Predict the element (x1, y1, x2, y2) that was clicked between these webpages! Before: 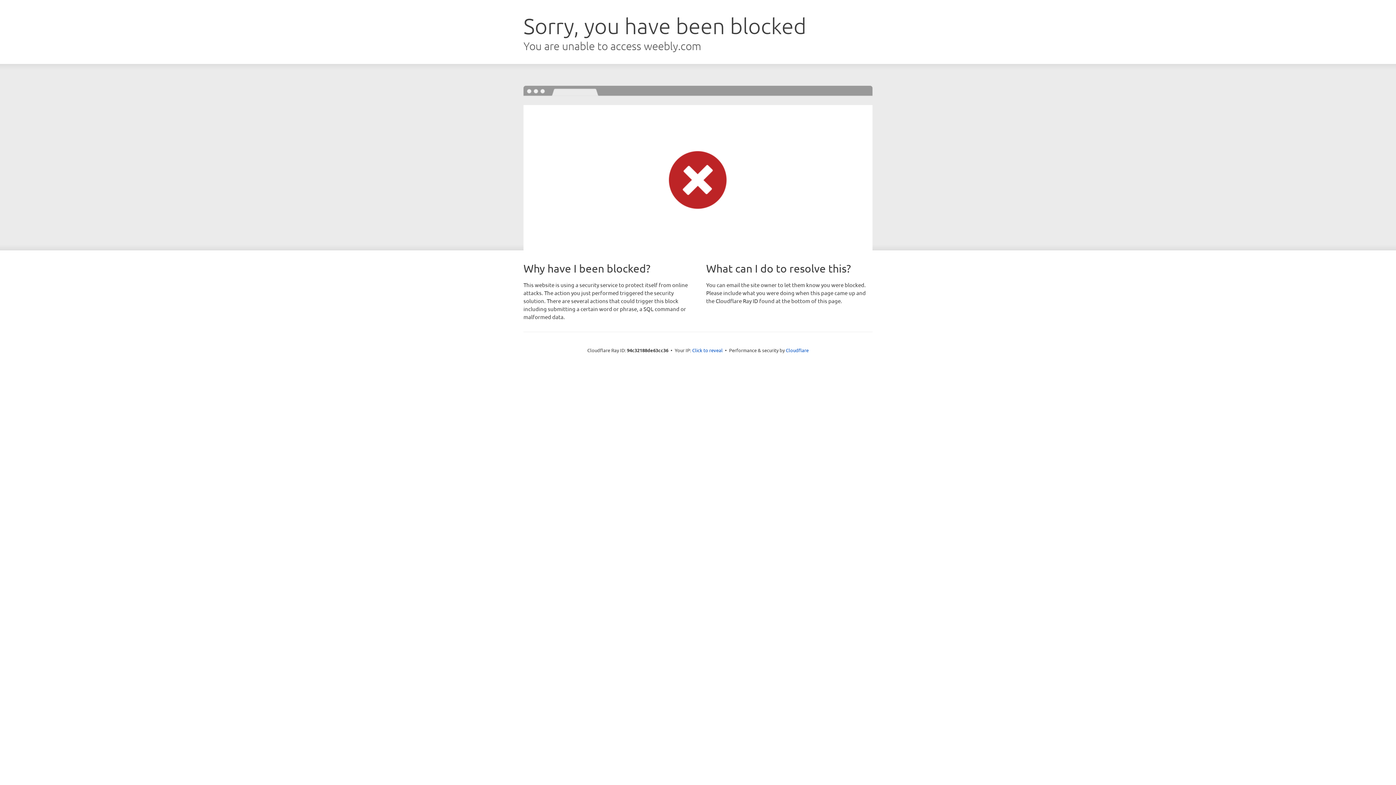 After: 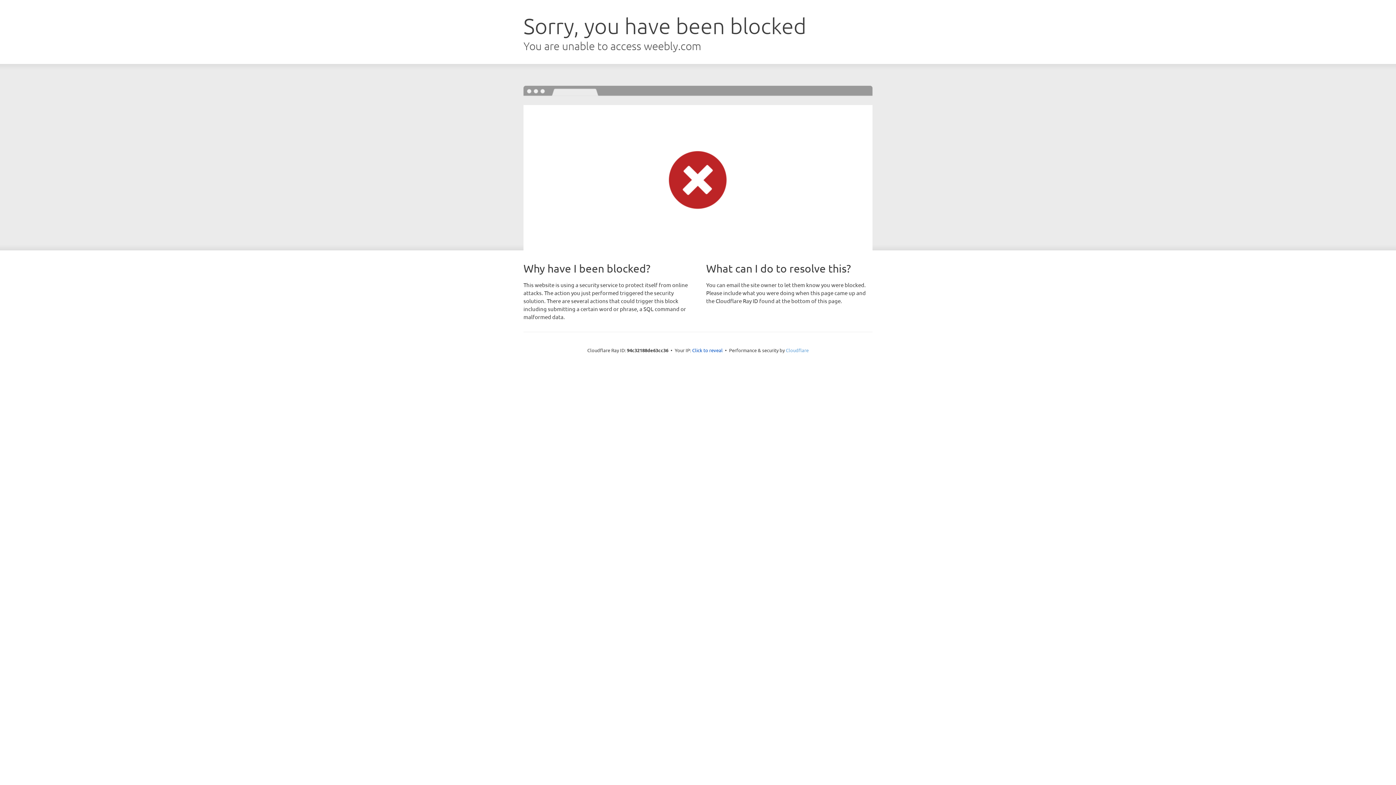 Action: label: Cloudflare bbox: (786, 347, 808, 353)